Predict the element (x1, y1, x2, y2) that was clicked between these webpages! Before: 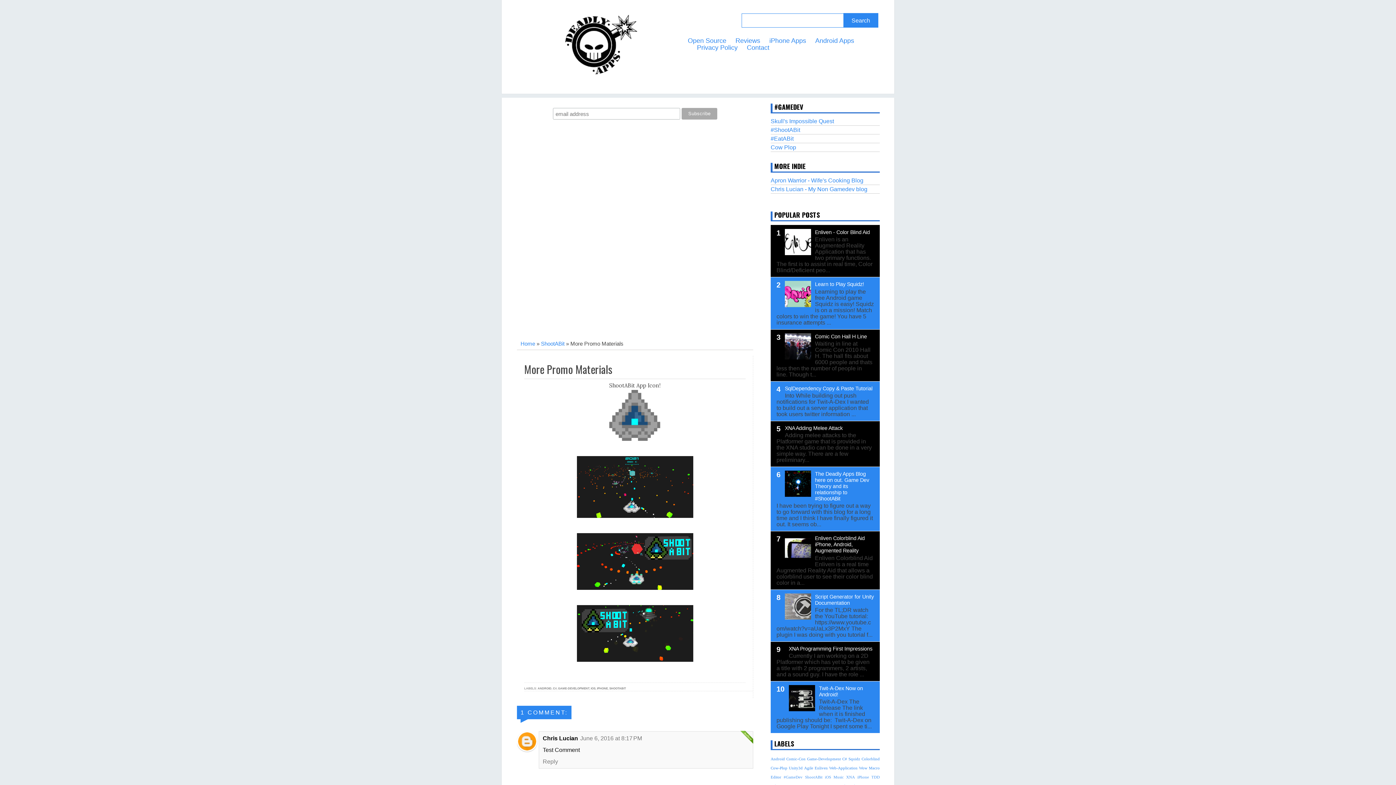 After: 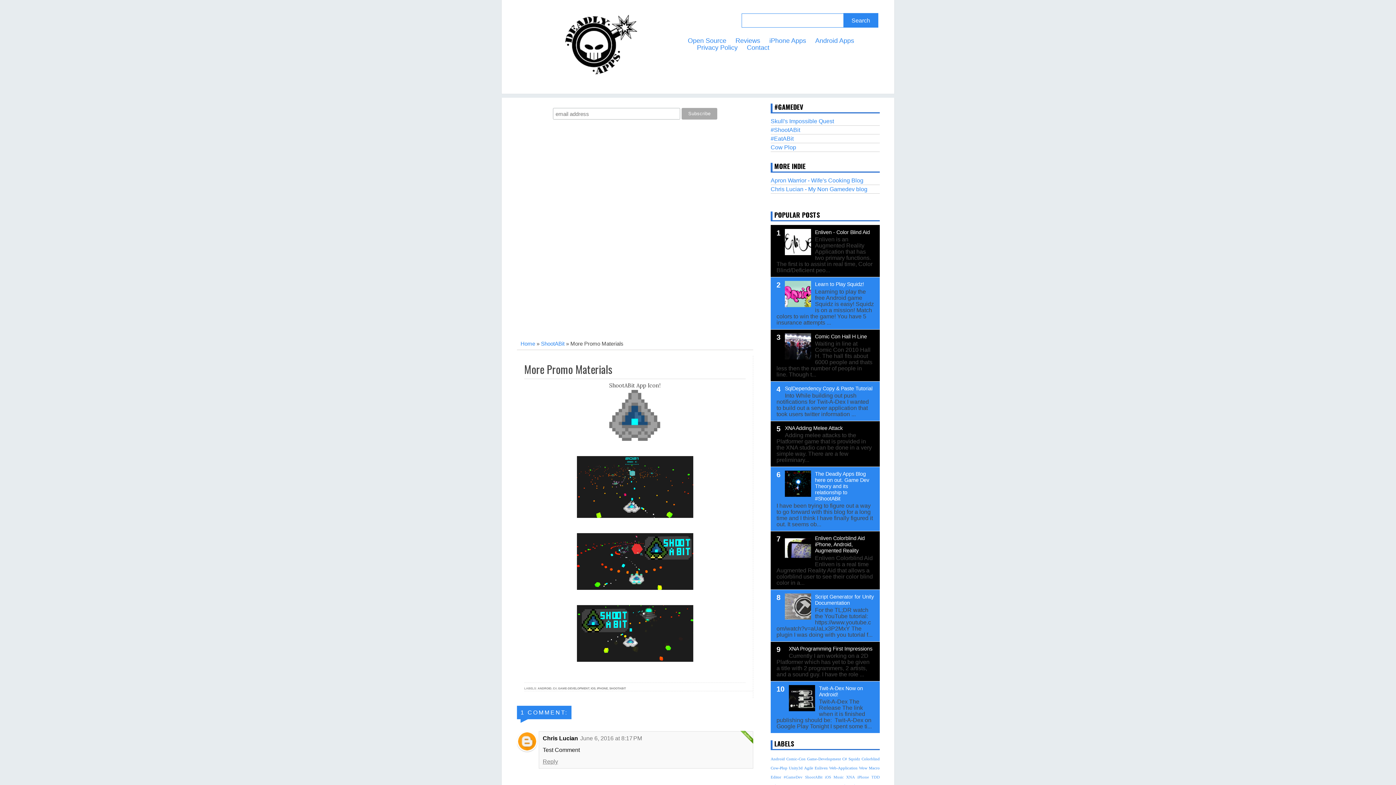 Action: label: Reply bbox: (542, 757, 560, 765)